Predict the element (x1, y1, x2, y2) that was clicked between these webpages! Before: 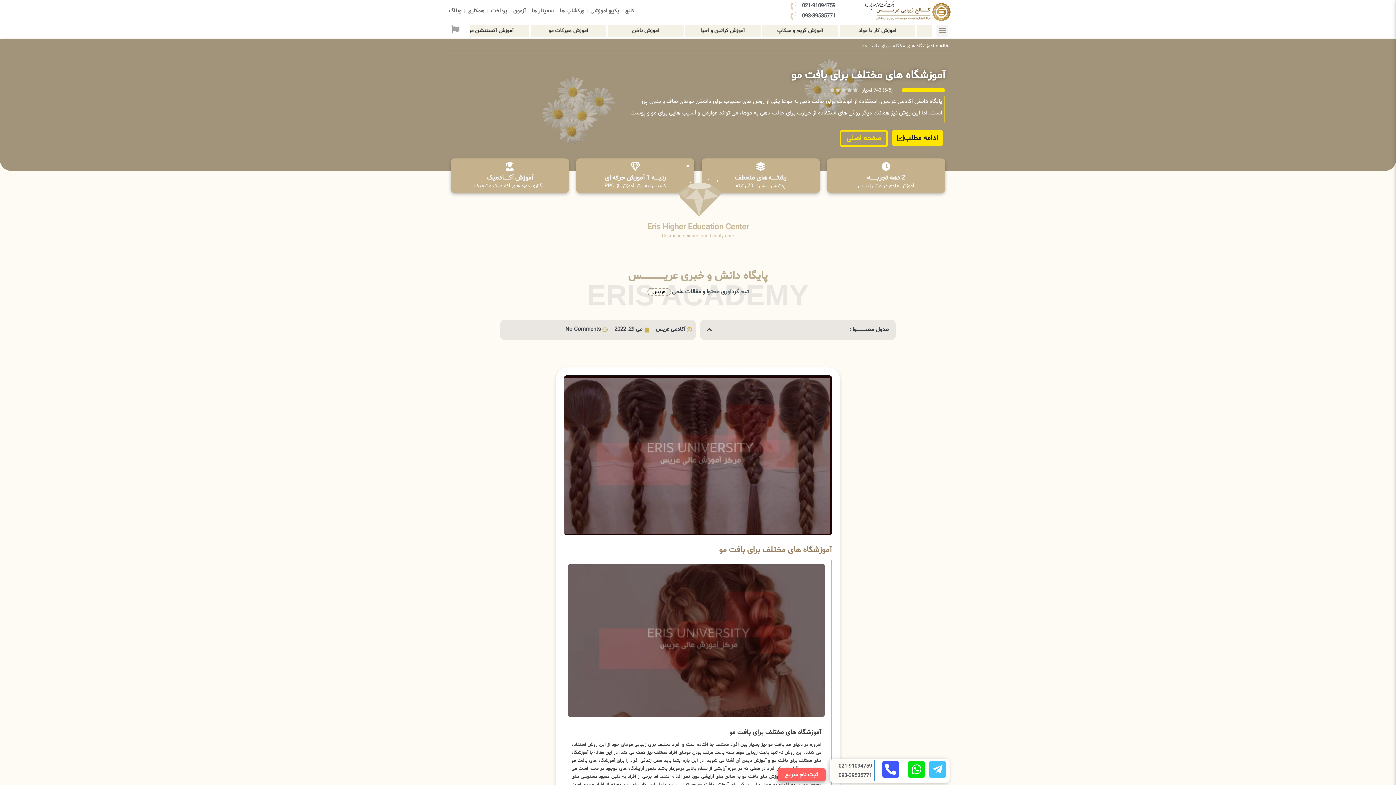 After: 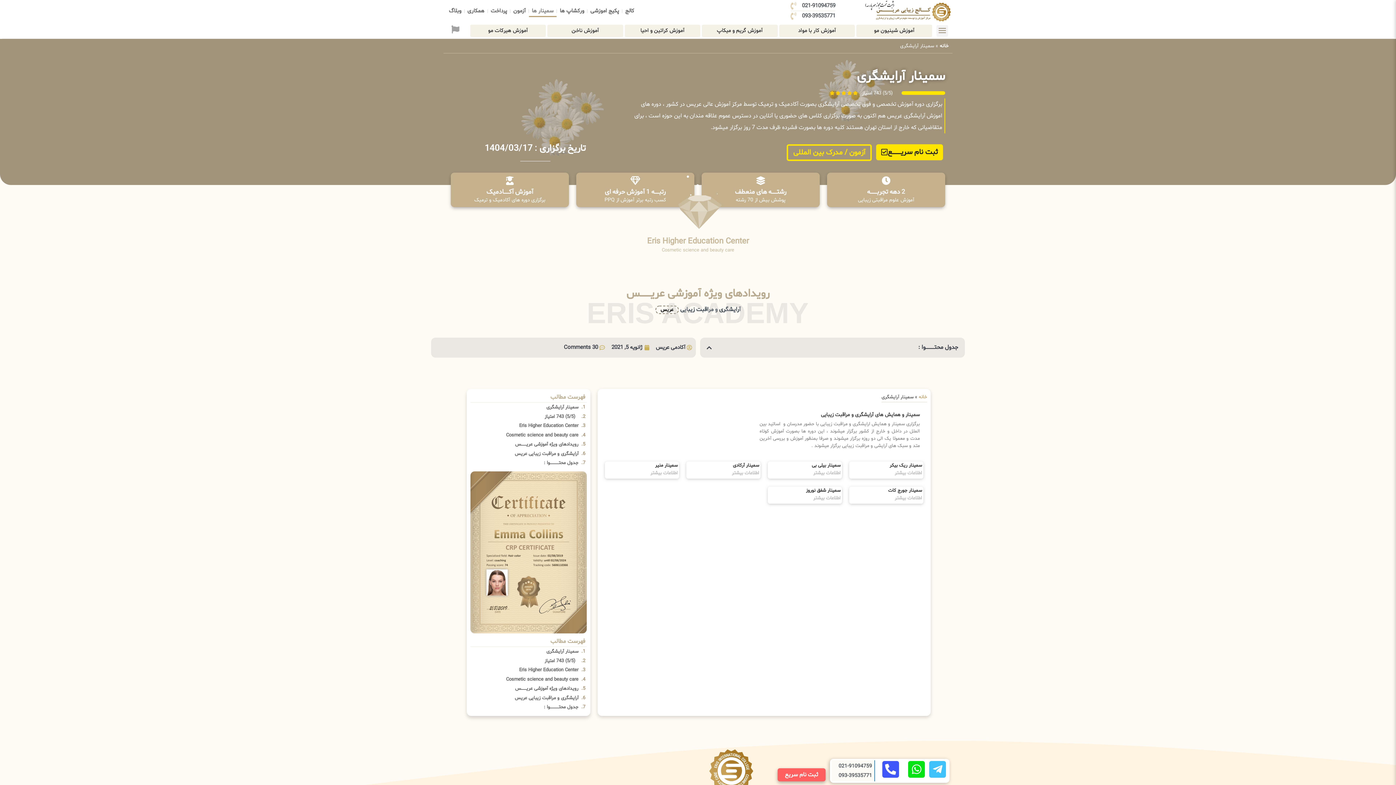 Action: label: سمینار ها bbox: (528, 5, 556, 17)